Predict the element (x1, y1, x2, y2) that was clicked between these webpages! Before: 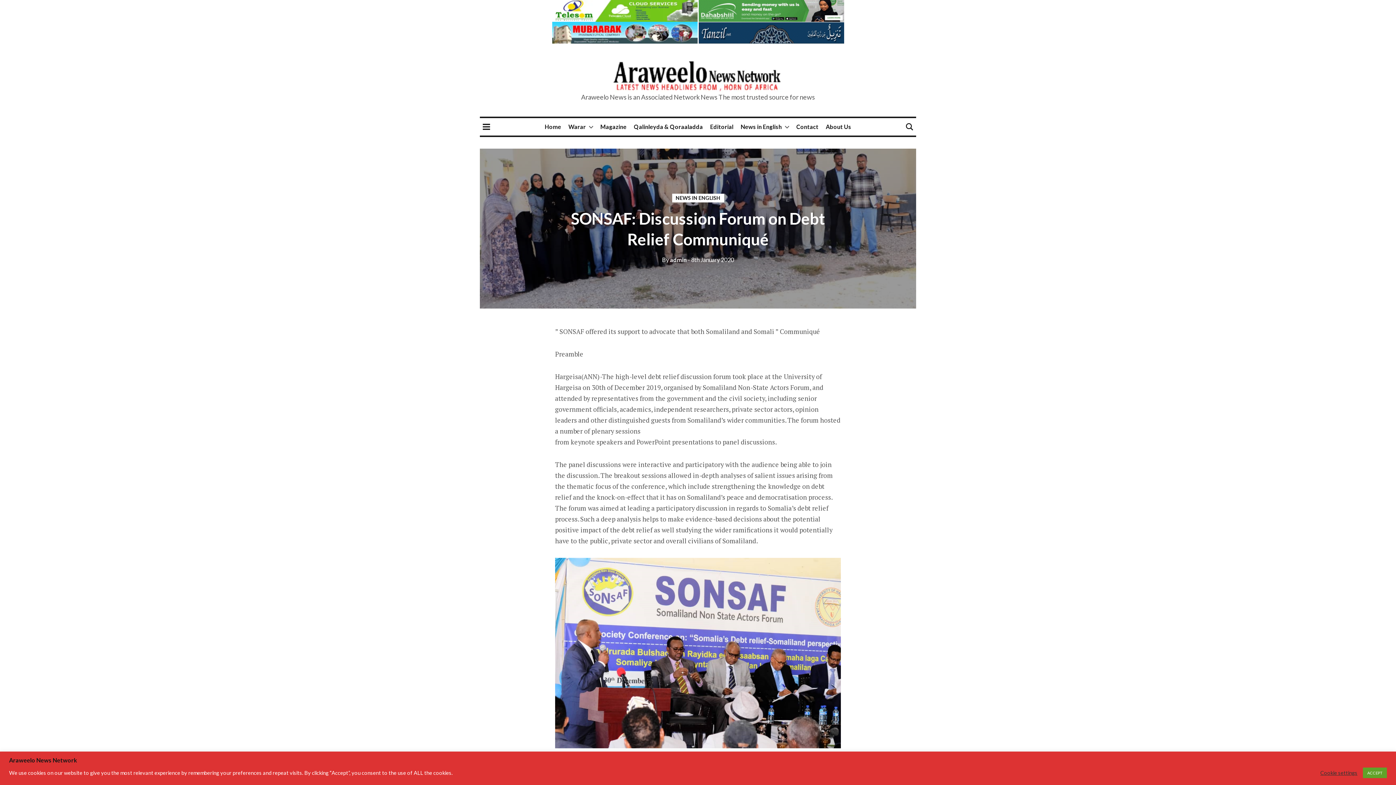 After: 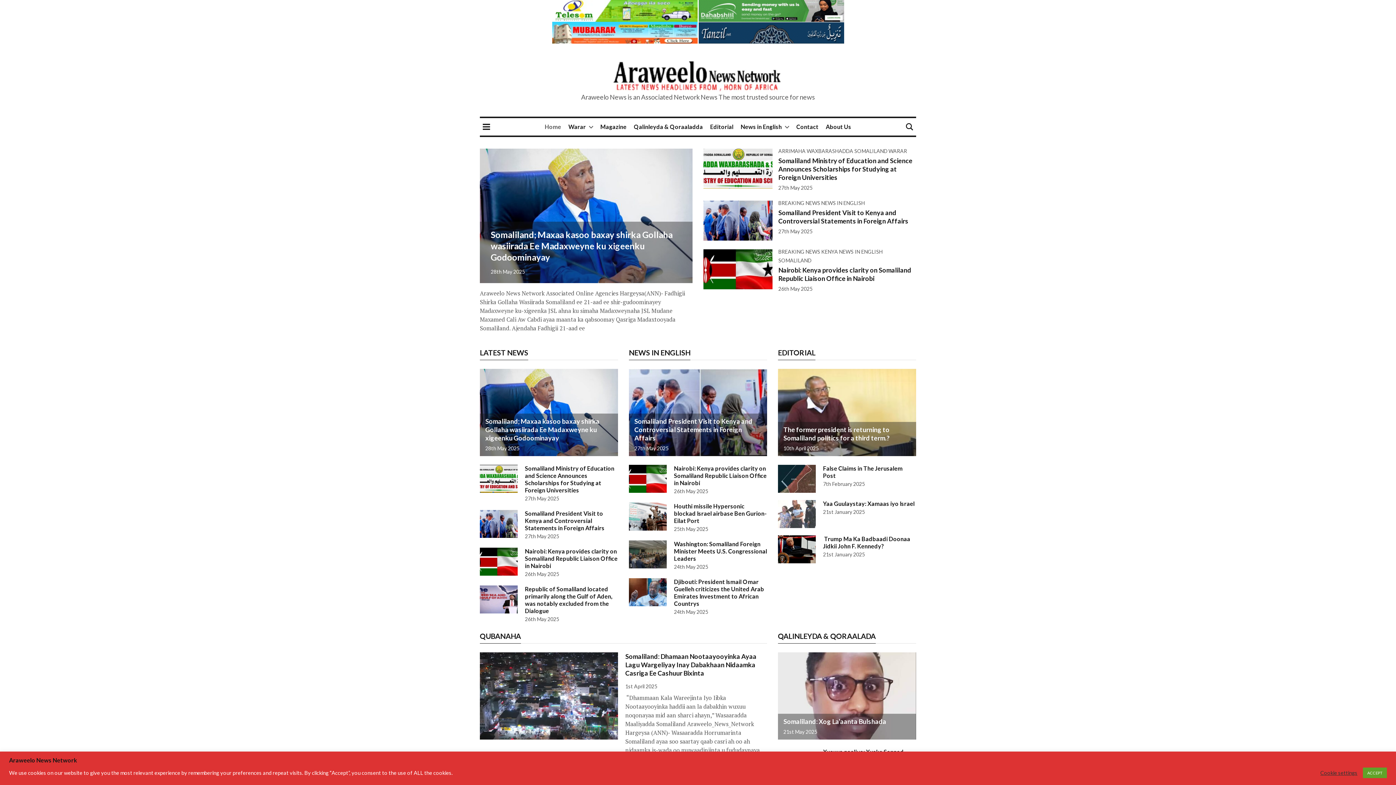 Action: bbox: (611, 70, 784, 77)